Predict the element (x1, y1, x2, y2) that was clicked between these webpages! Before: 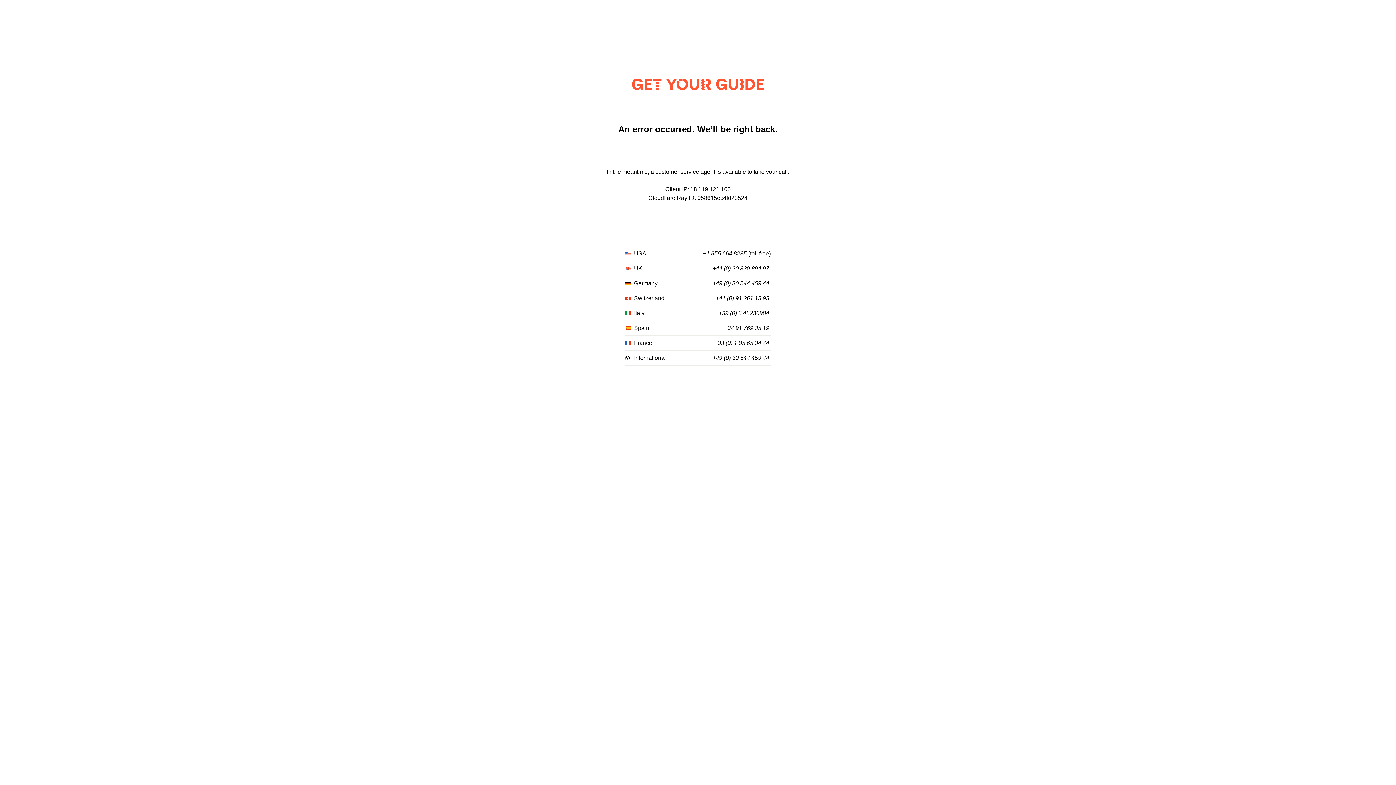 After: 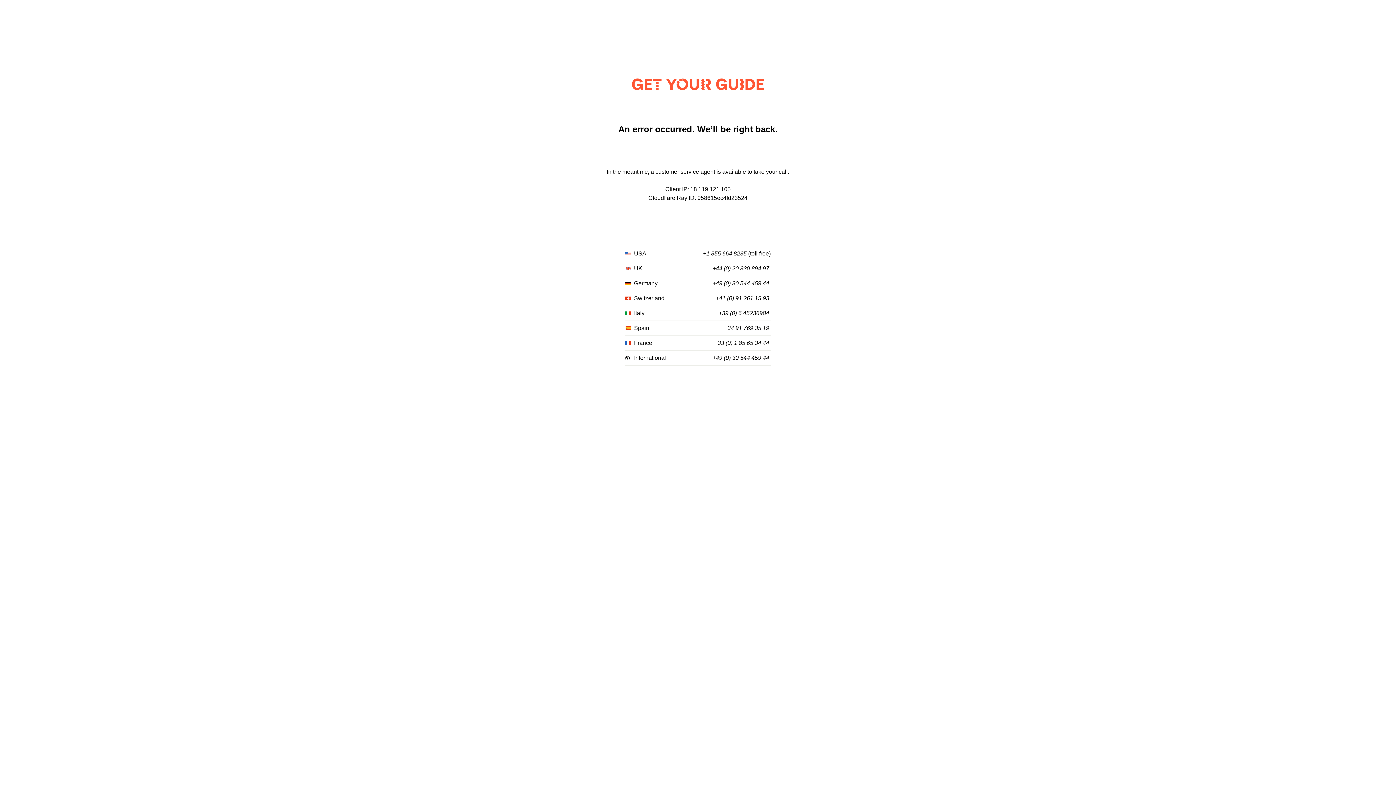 Action: label: +33 (0) 1 85 65 34 44 bbox: (714, 340, 769, 346)